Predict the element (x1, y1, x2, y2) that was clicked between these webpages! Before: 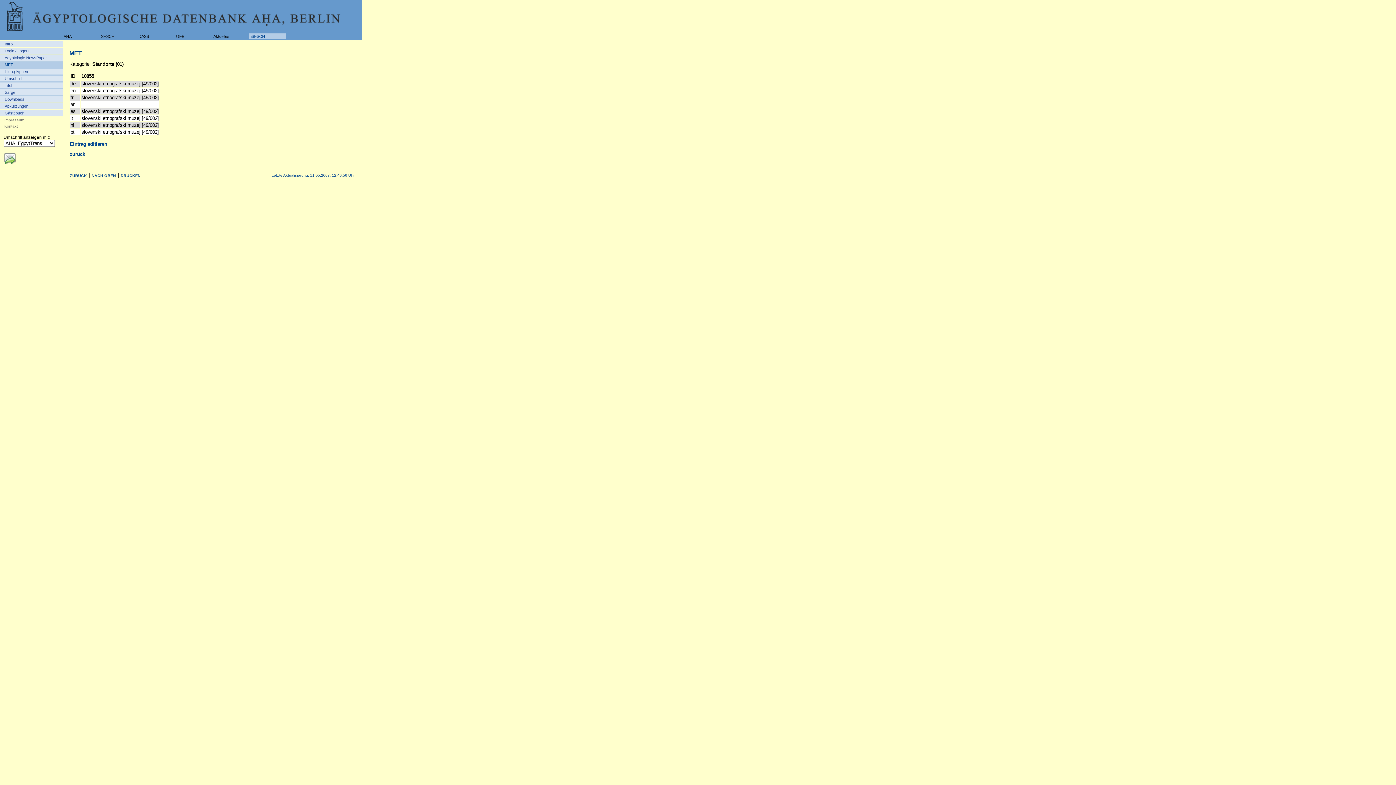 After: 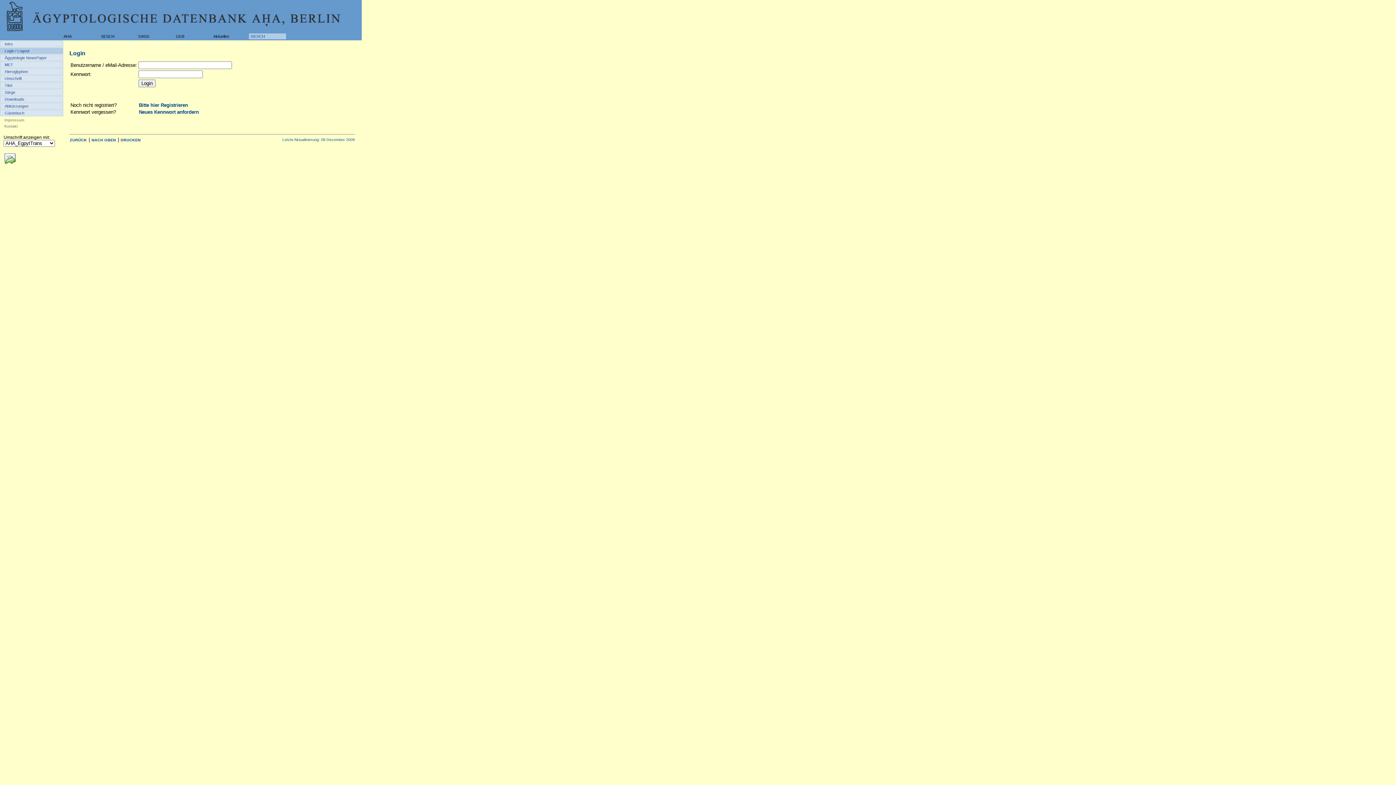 Action: bbox: (0, 96, 63, 102) label: Downloads